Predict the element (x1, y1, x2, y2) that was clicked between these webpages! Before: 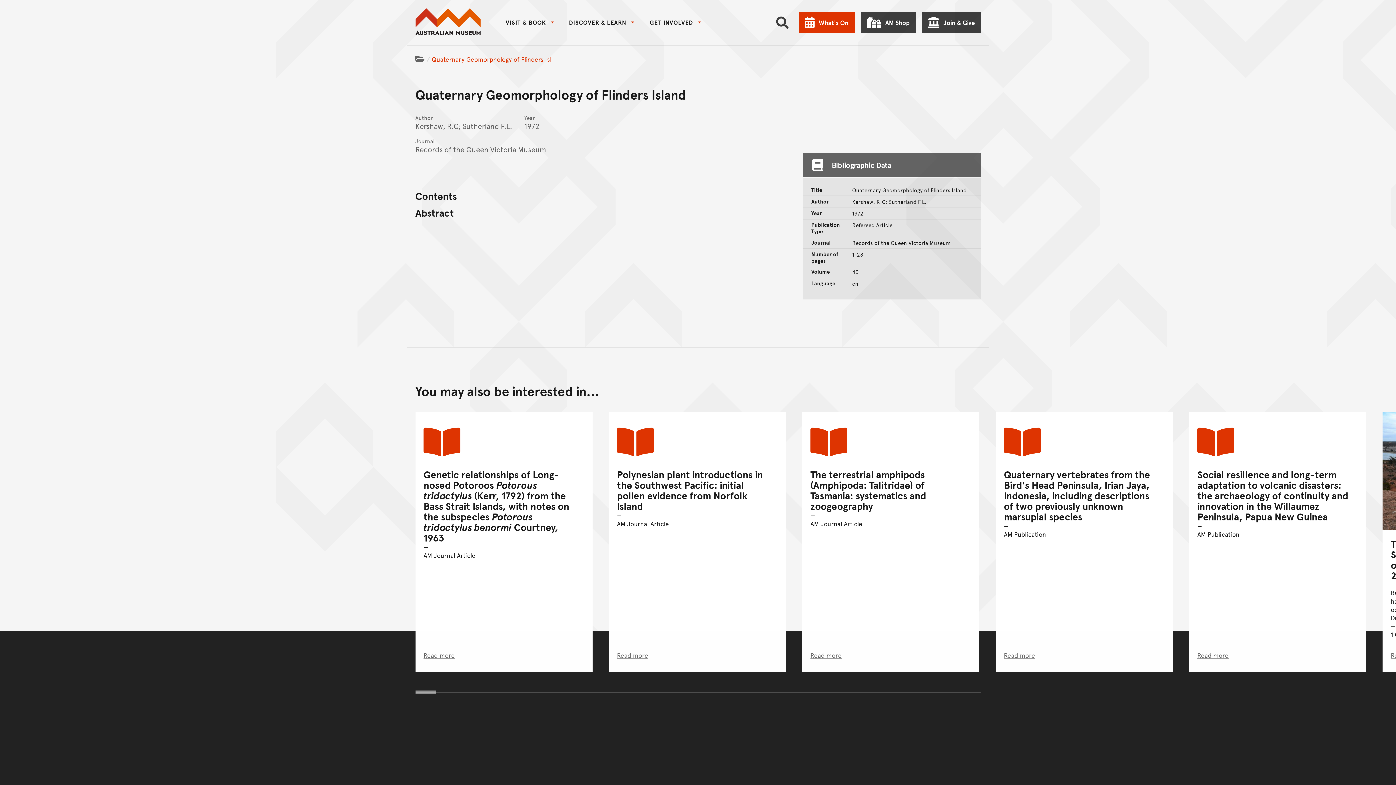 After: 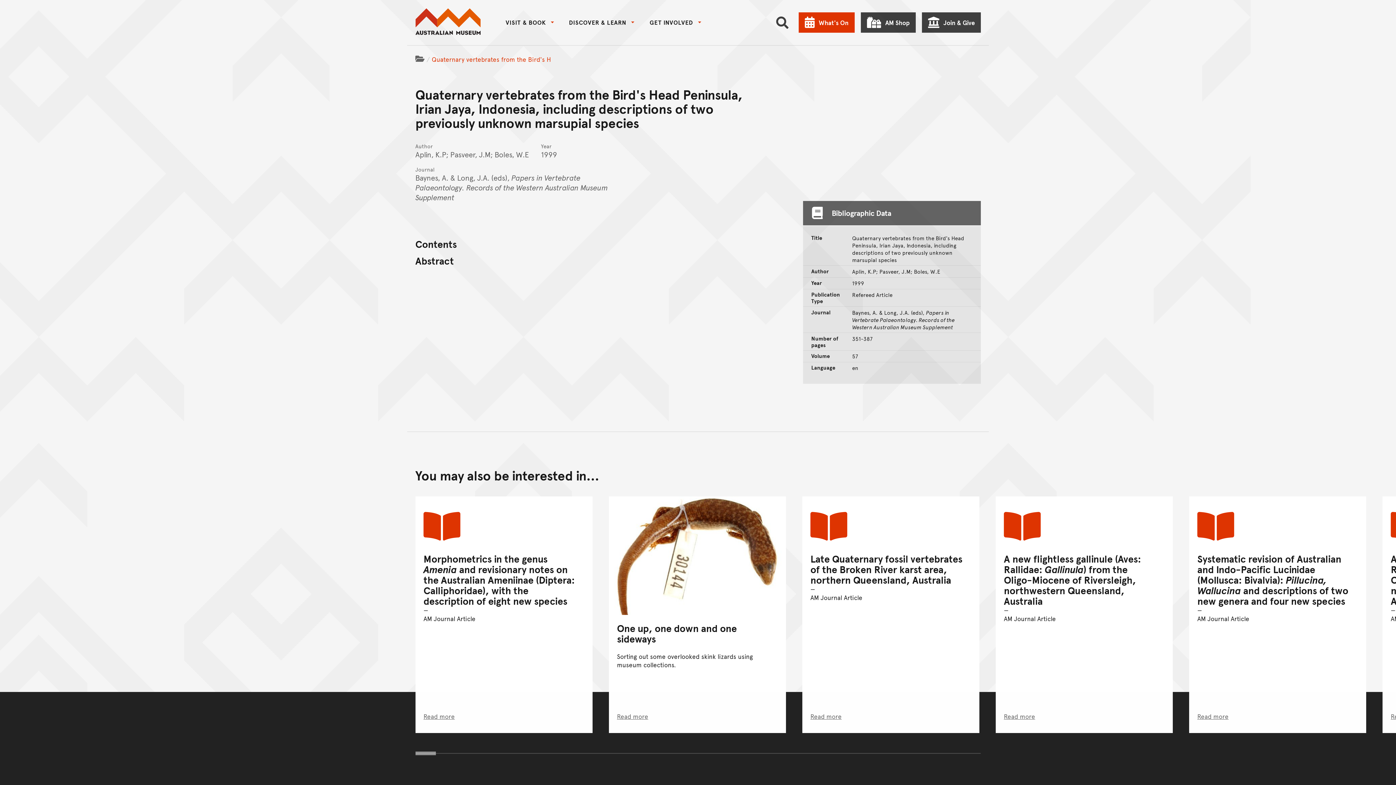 Action: bbox: (995, 412, 1173, 672) label: Quaternary vertebrates from the Bird's Head Peninsula, Irian Jaya, Indonesia, including descriptions of two previously unknown marsupial species
AM Publication
Read more